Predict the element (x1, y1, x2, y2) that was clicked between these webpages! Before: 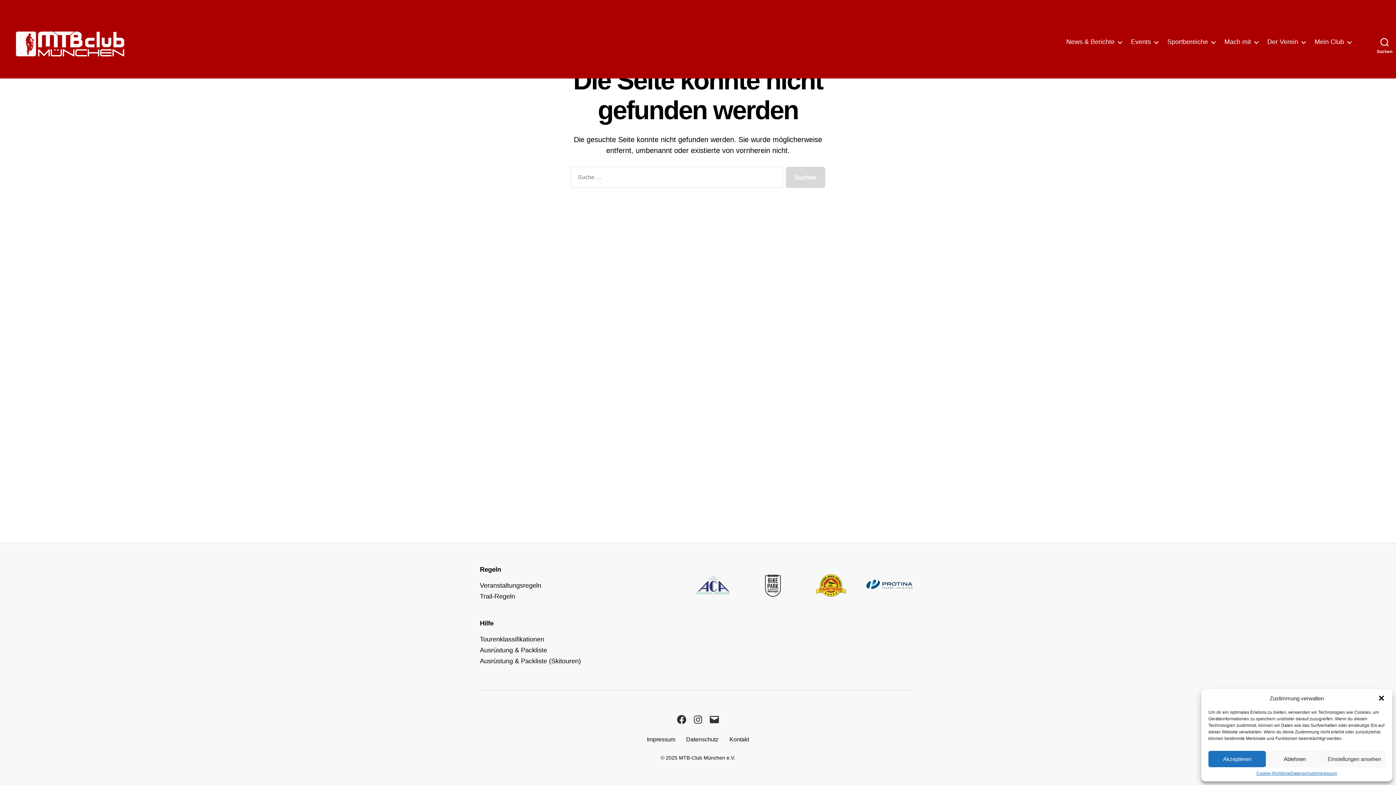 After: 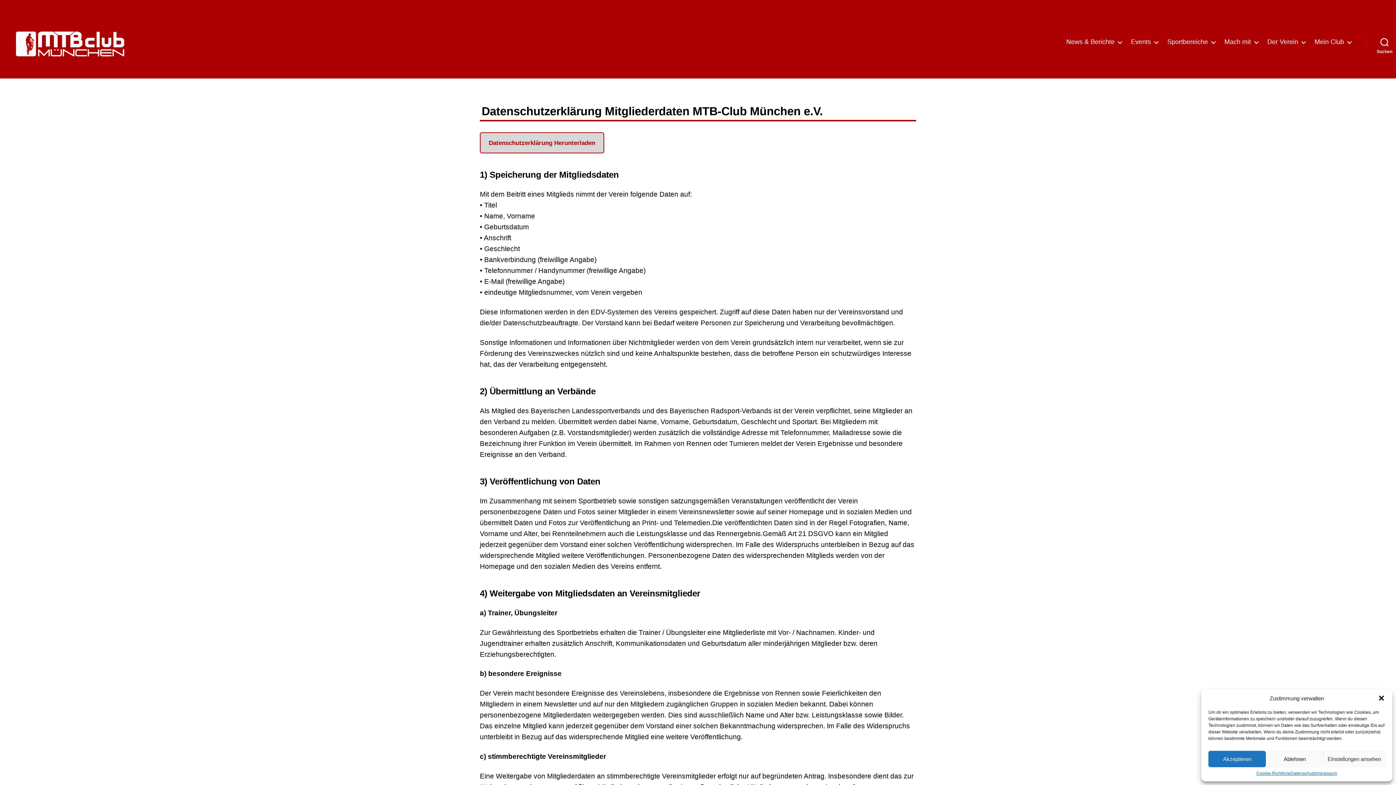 Action: bbox: (1290, 771, 1315, 776) label: Datenschutz